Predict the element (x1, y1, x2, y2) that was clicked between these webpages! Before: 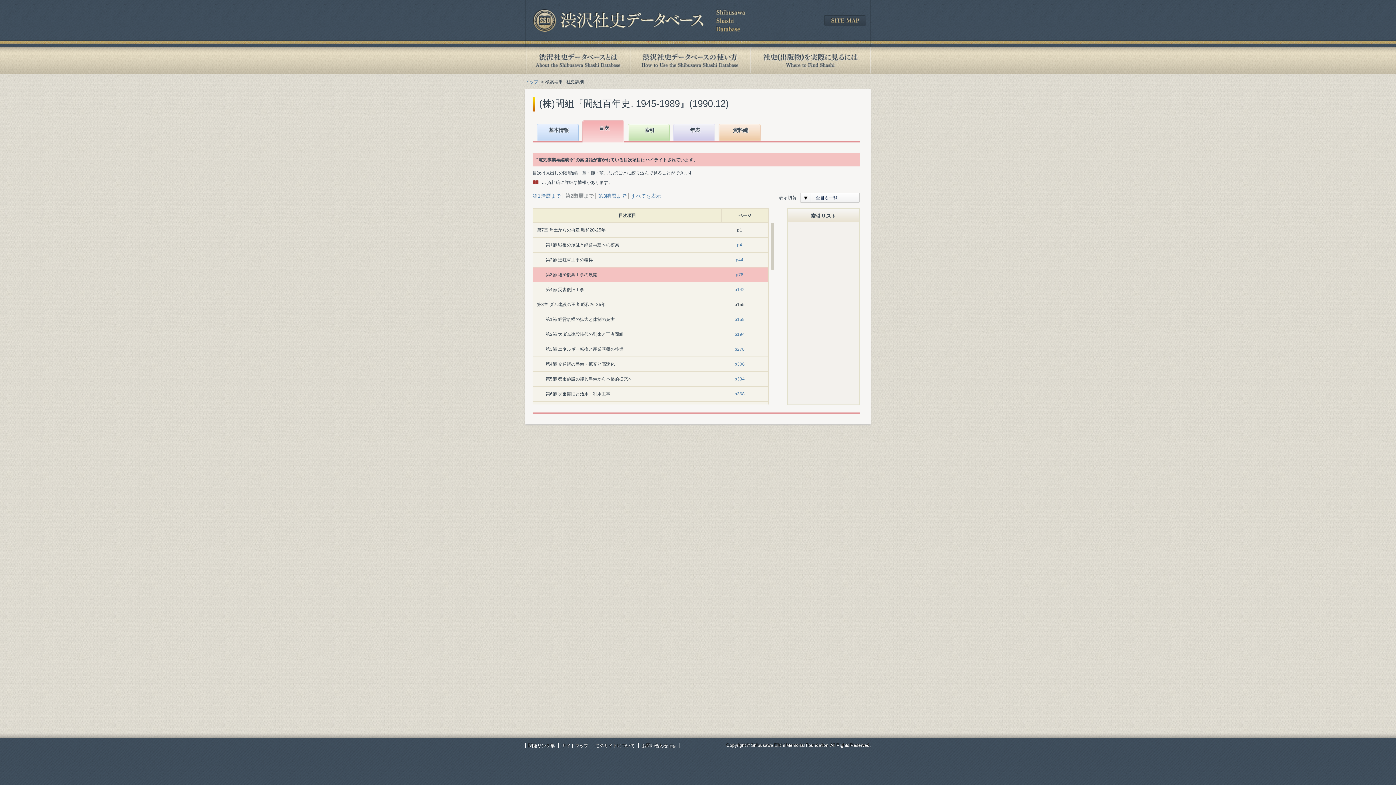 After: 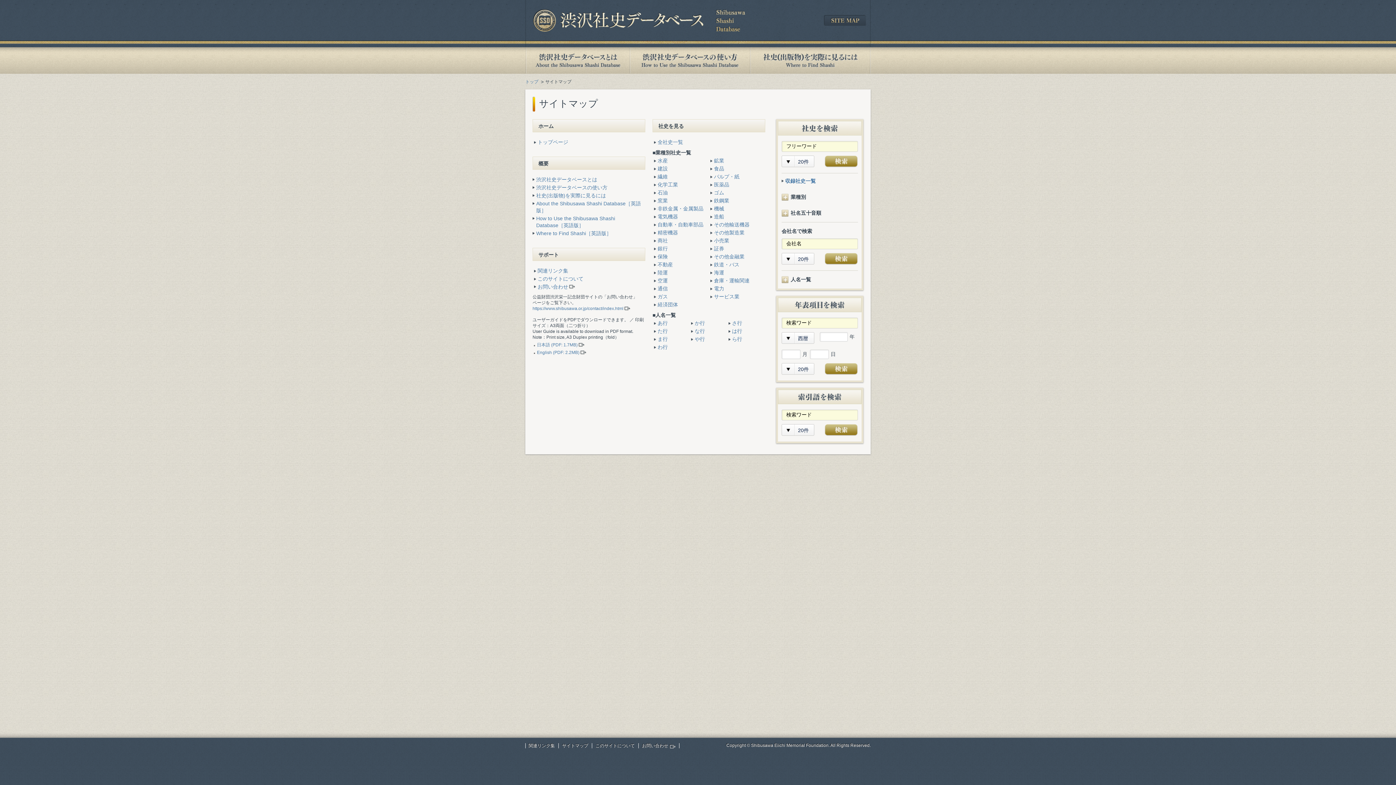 Action: bbox: (824, 14, 866, 20)